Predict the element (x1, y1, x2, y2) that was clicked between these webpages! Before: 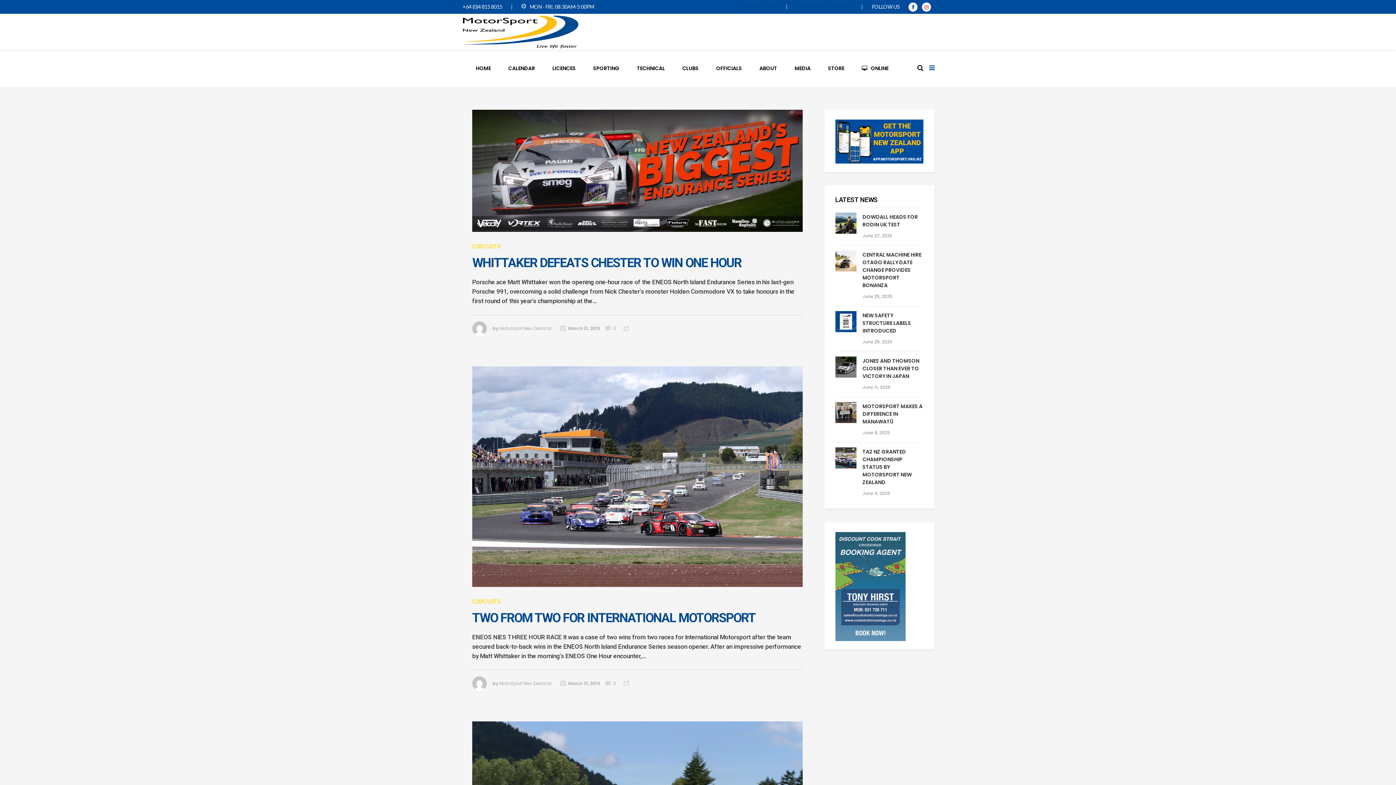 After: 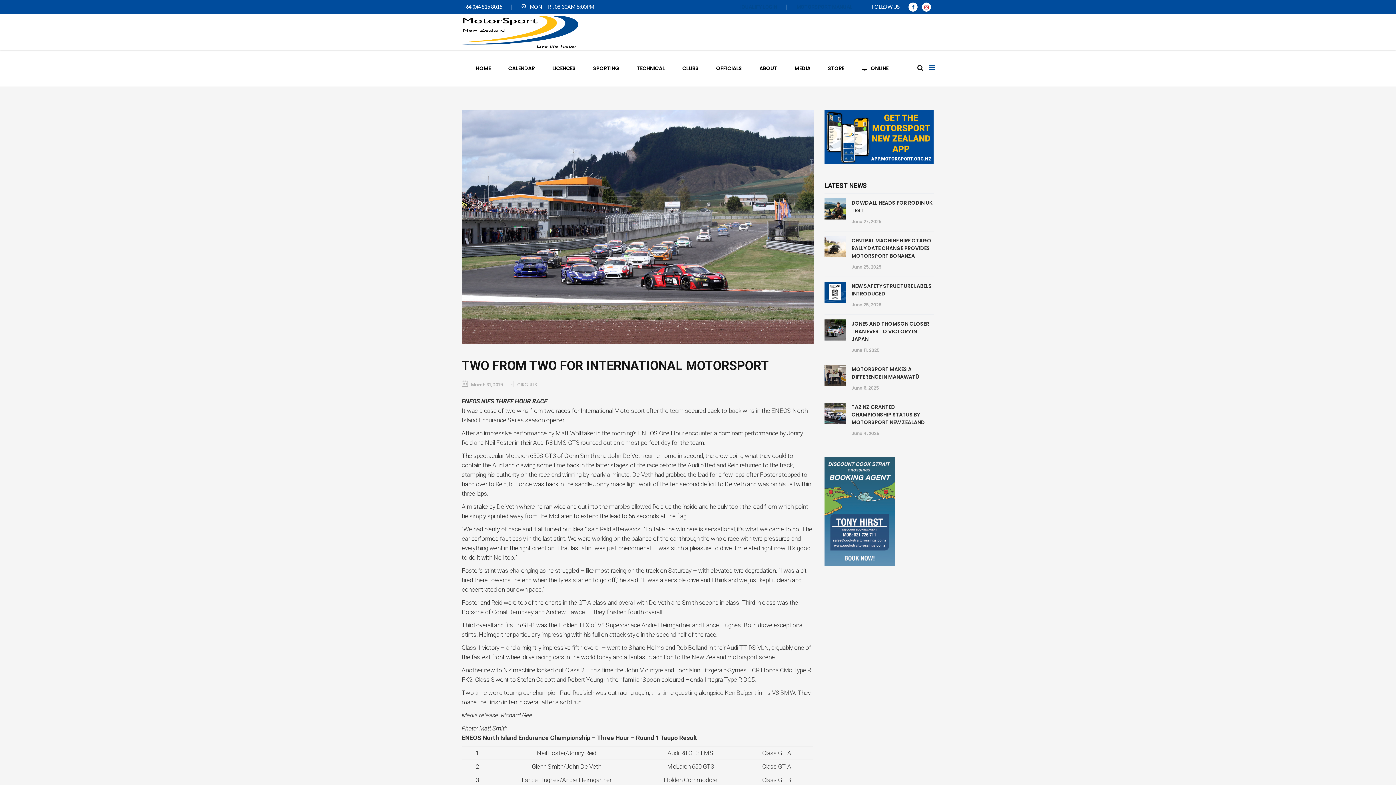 Action: bbox: (472, 610, 755, 625) label: TWO FROM TWO FOR INTERNATIONAL MOTORSPORT